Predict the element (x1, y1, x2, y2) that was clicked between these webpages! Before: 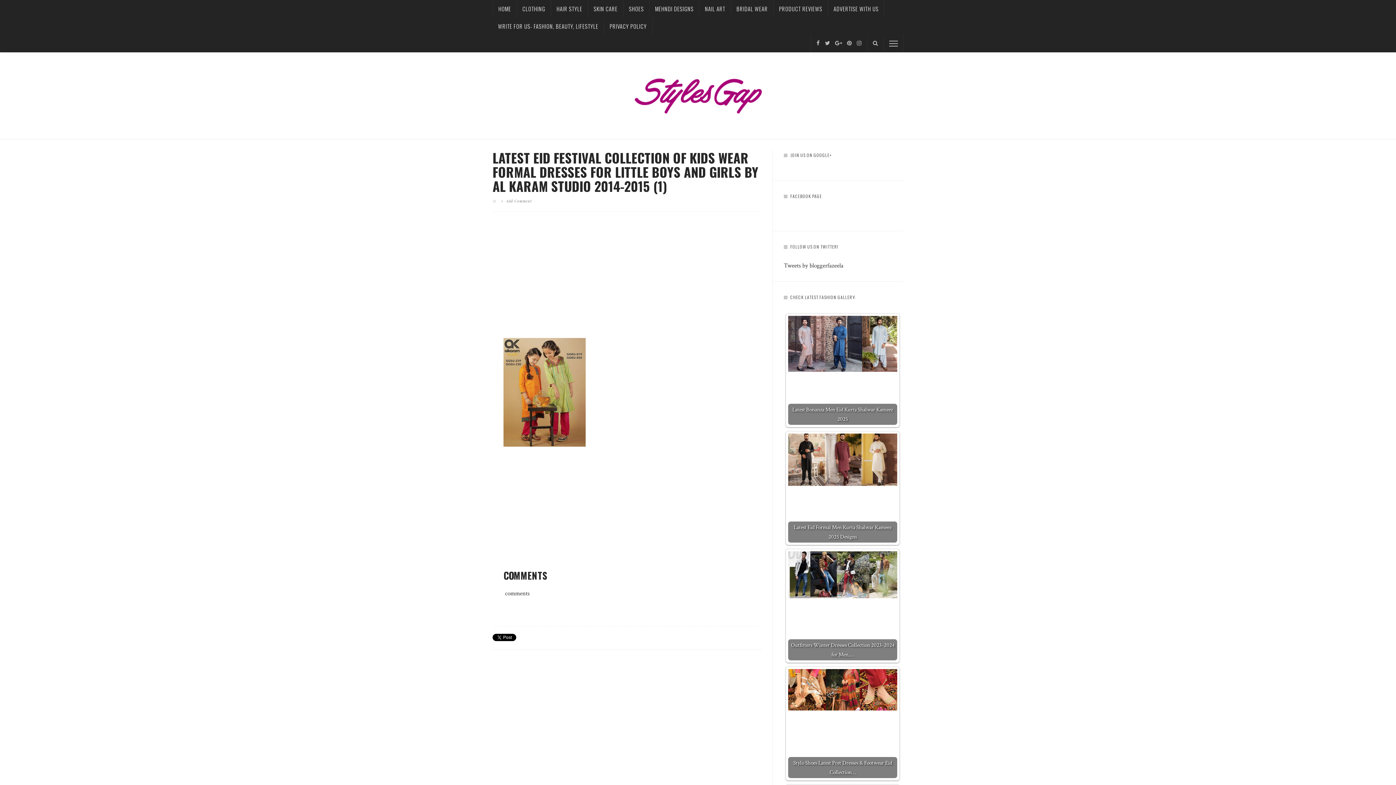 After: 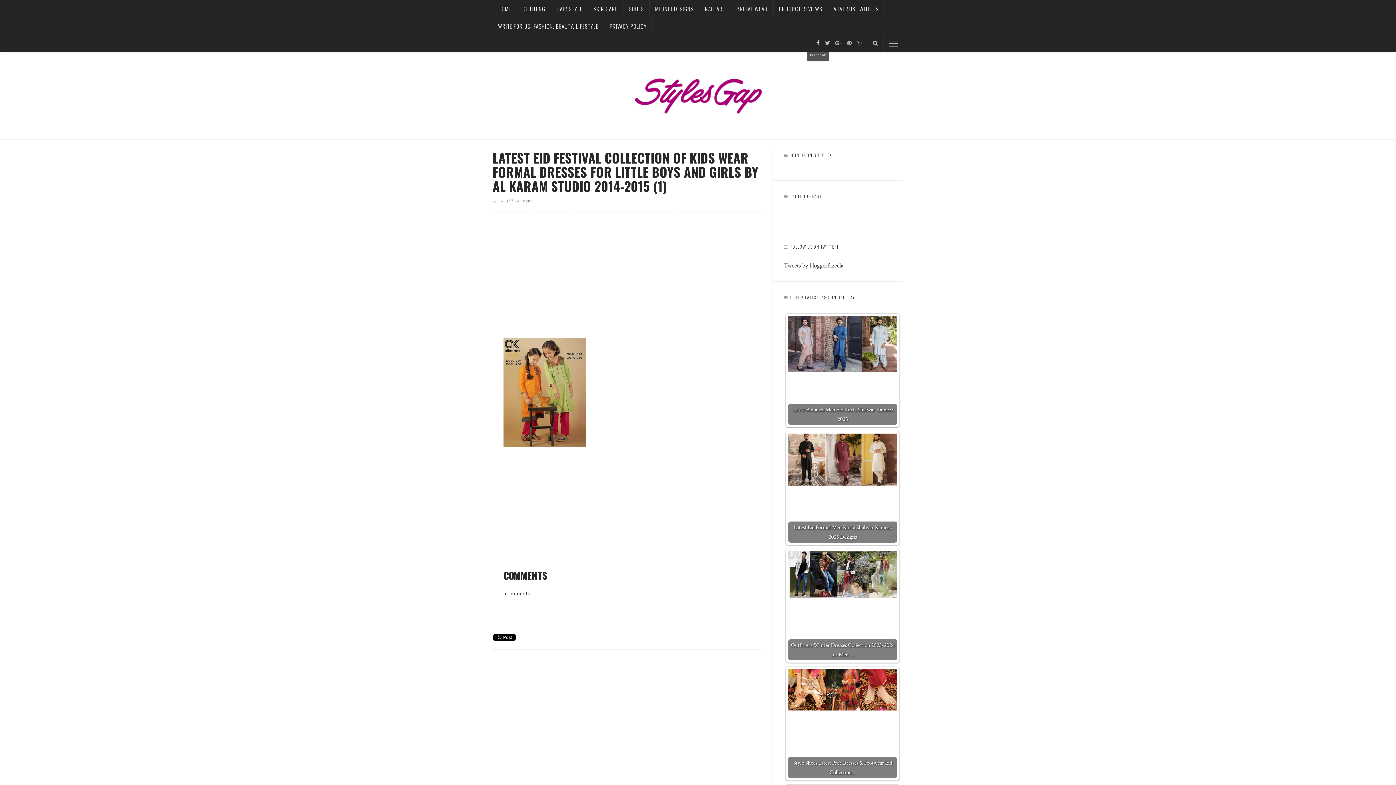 Action: bbox: (814, 40, 822, 46)